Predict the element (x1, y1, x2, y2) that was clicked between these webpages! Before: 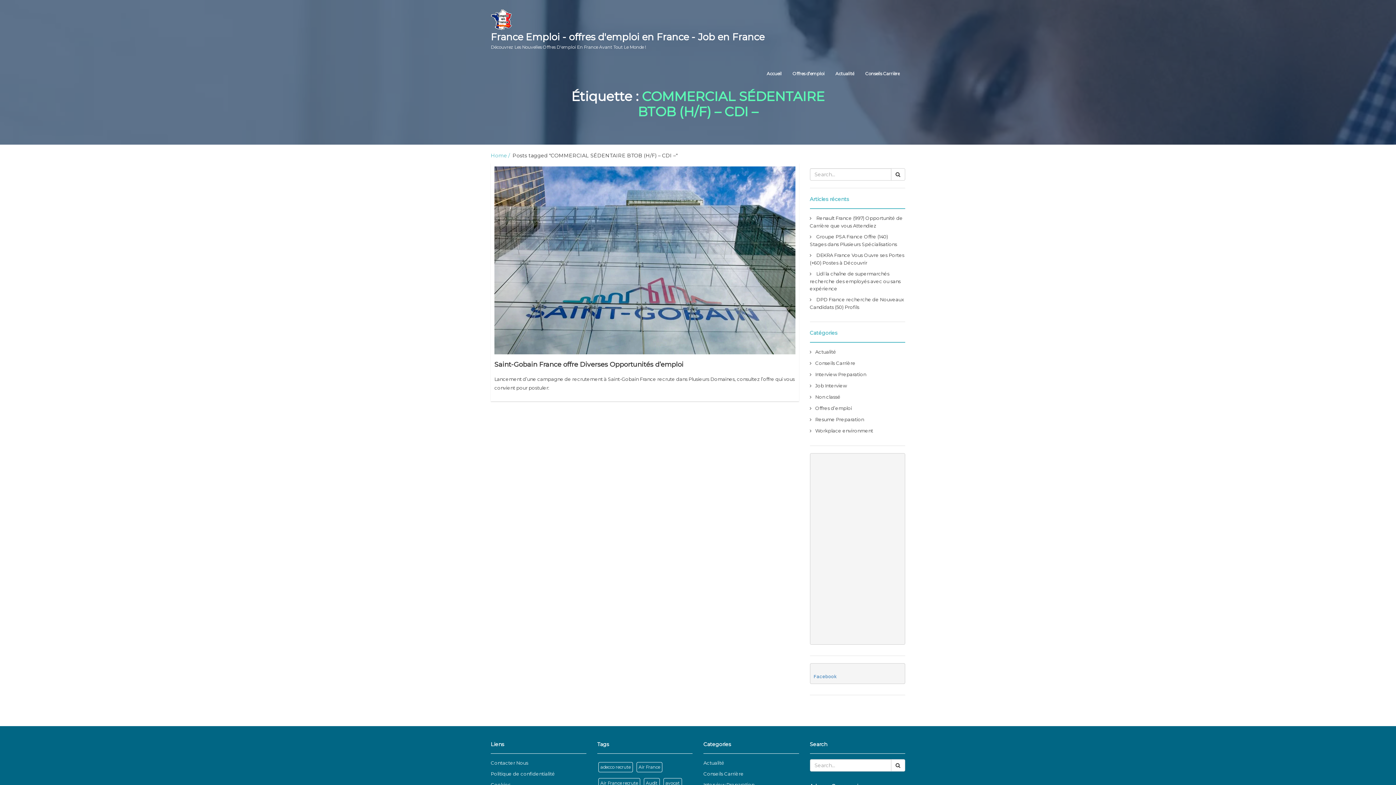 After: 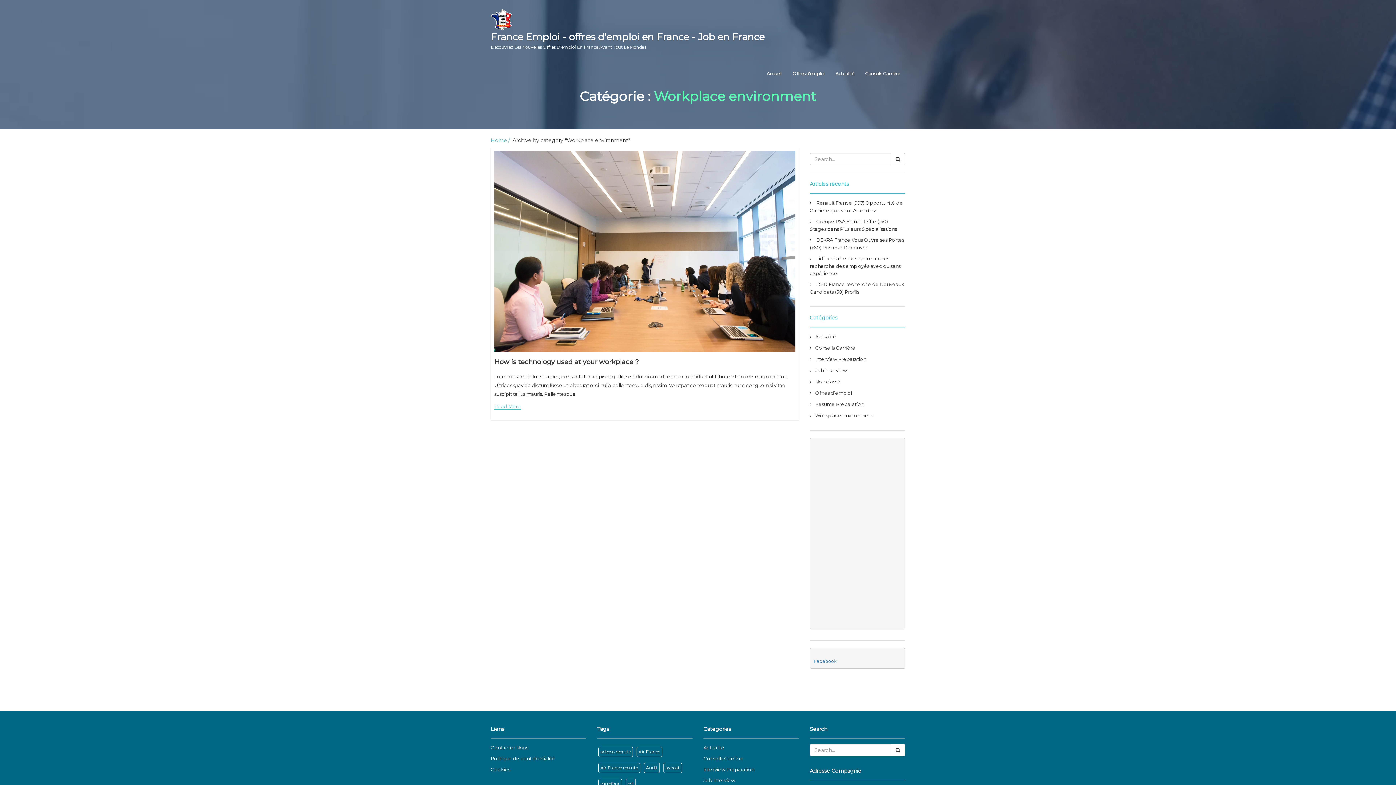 Action: label: Workplace environment bbox: (815, 428, 873, 433)